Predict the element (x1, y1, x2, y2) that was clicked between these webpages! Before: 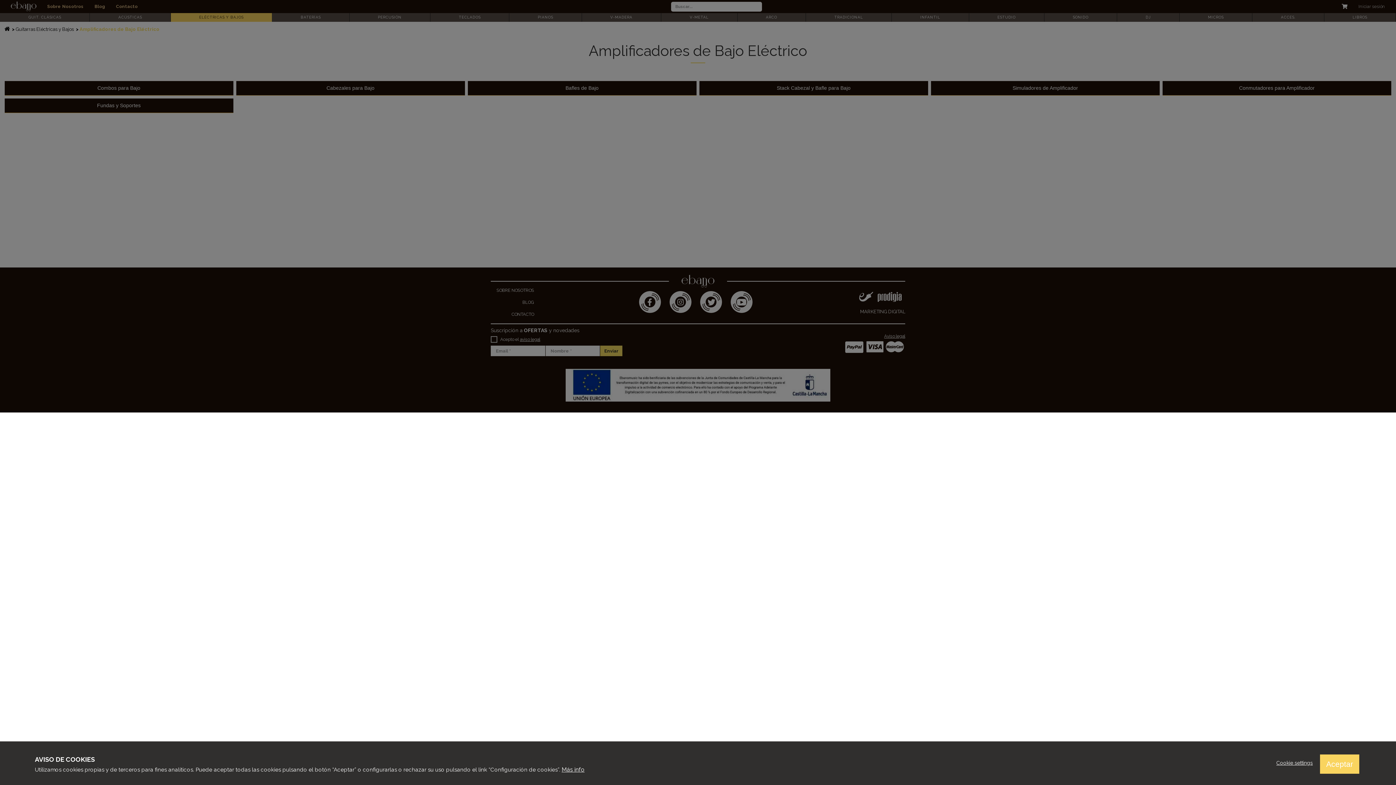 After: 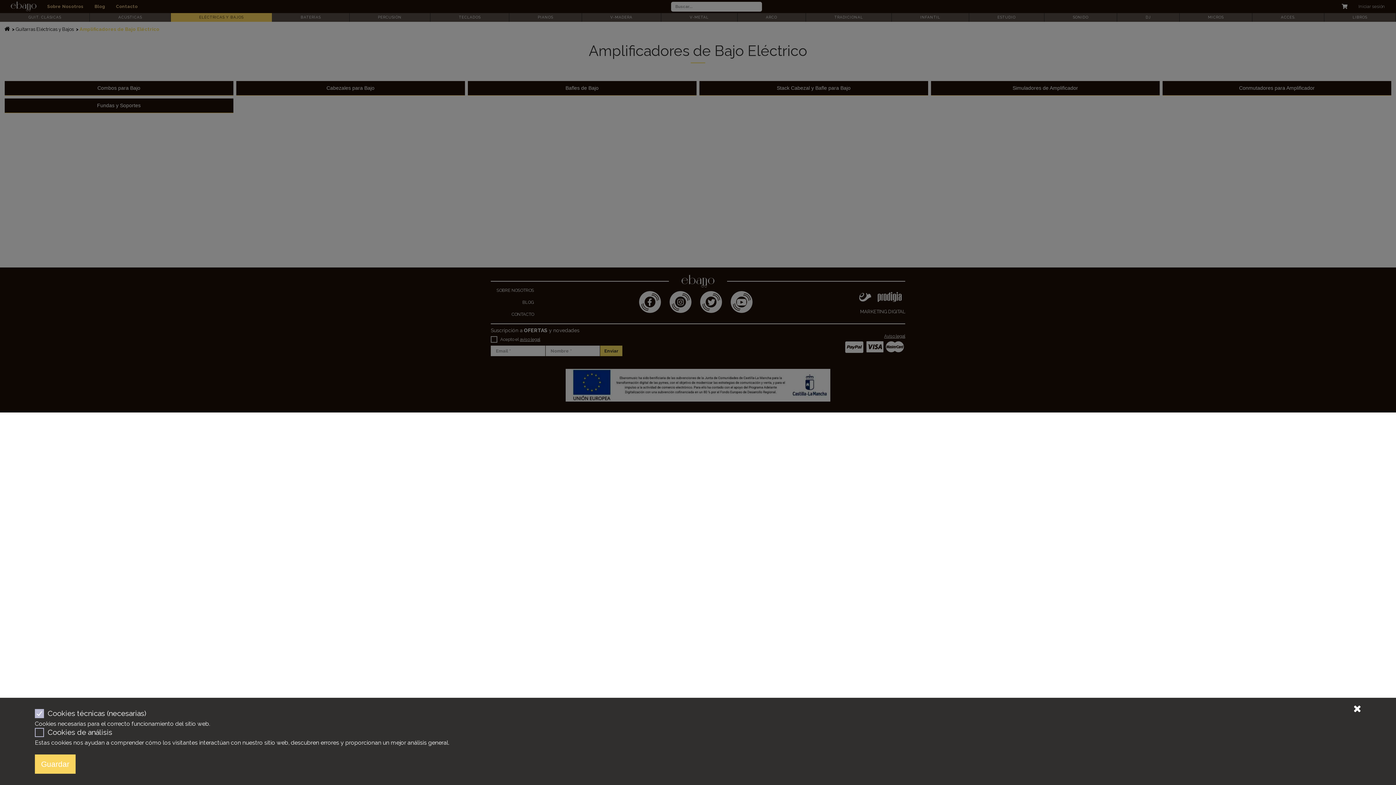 Action: label: Cookie settings bbox: (1271, 756, 1318, 770)